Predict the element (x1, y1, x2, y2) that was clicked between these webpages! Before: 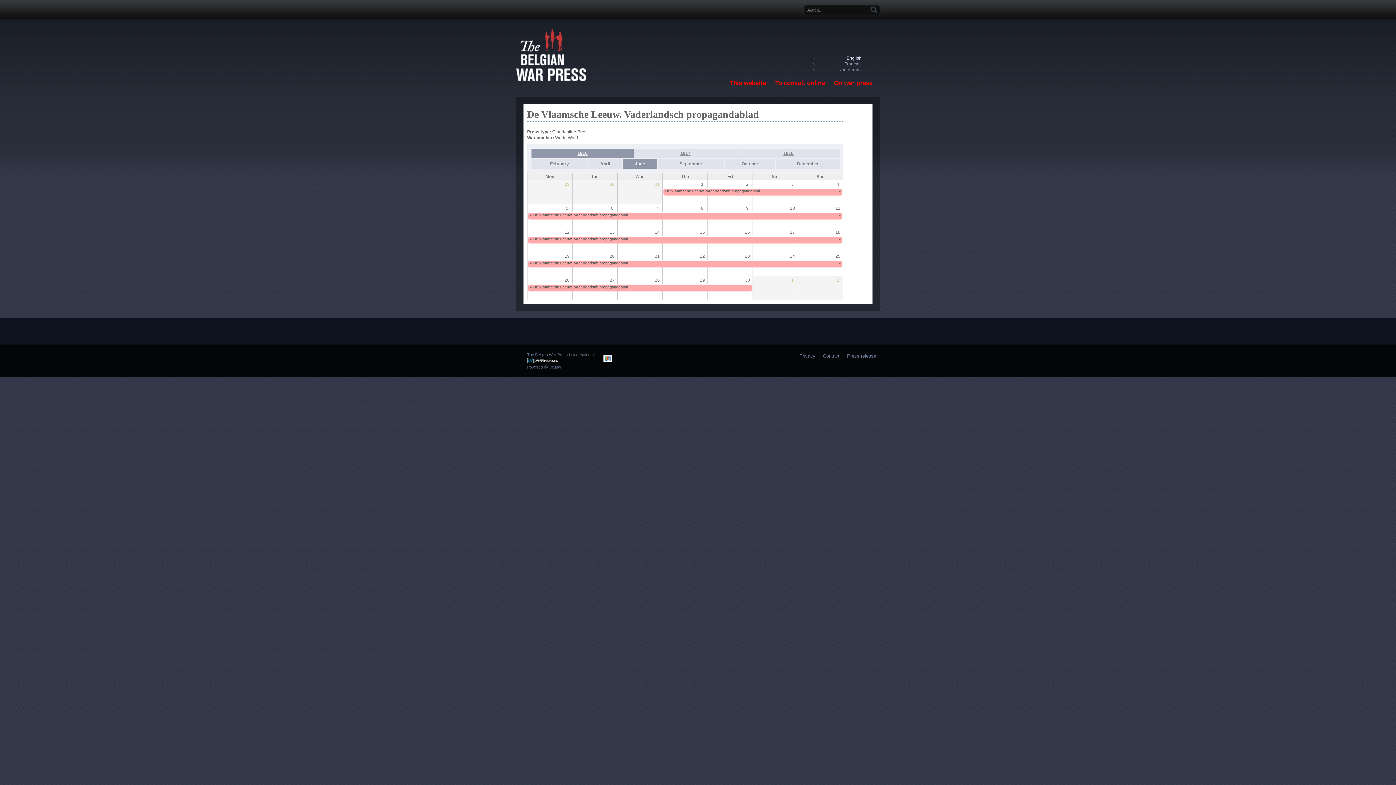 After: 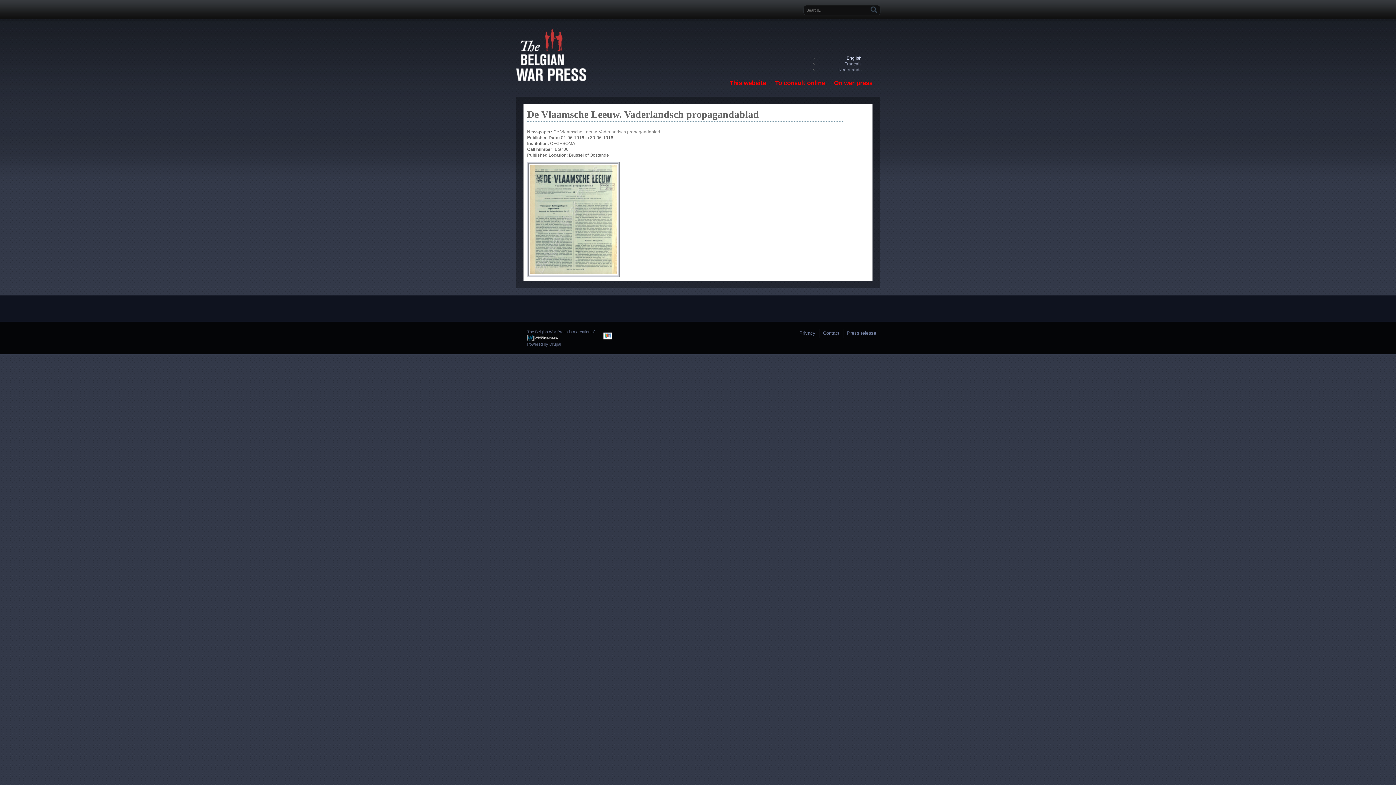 Action: bbox: (533, 285, 628, 289) label: De Vlaamsche Leeuw. Vaderlandsch propagandablad